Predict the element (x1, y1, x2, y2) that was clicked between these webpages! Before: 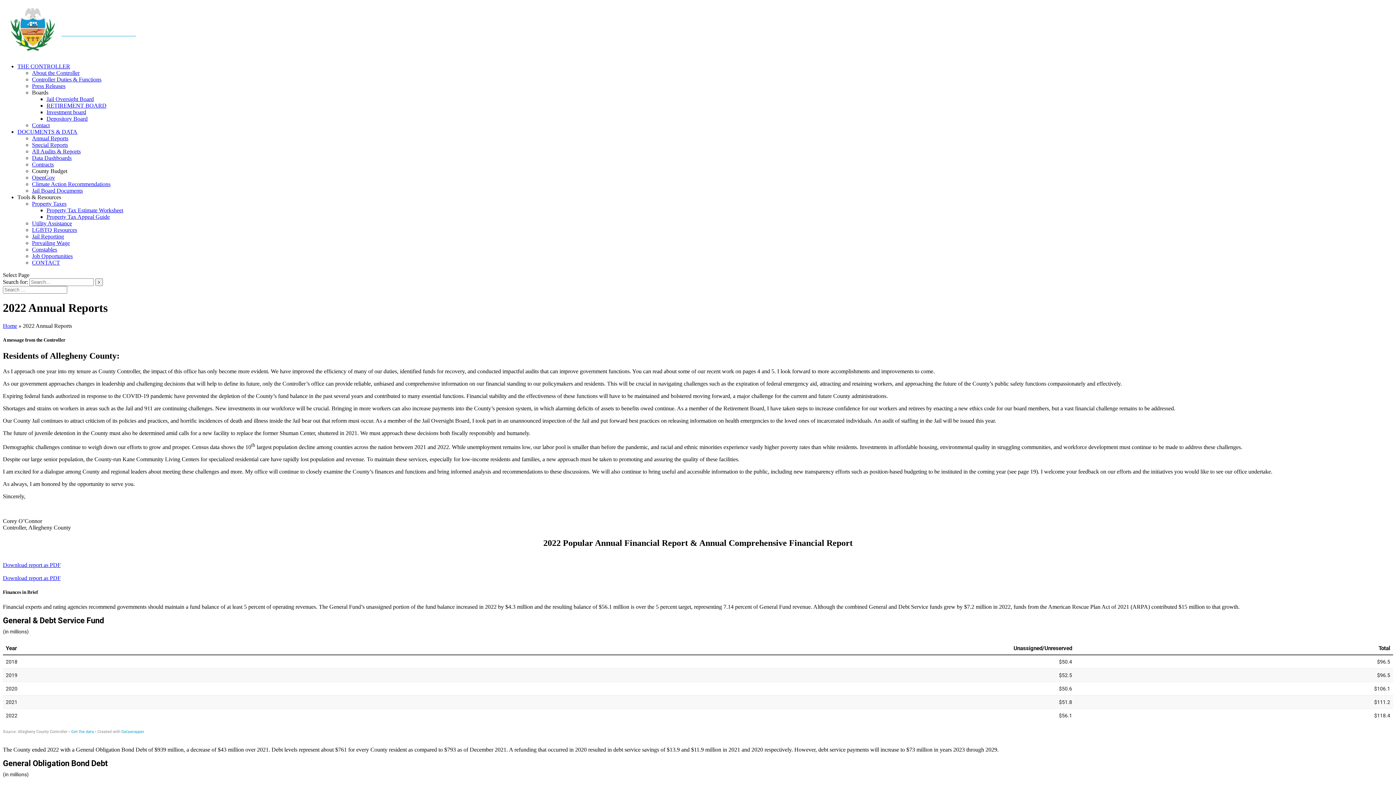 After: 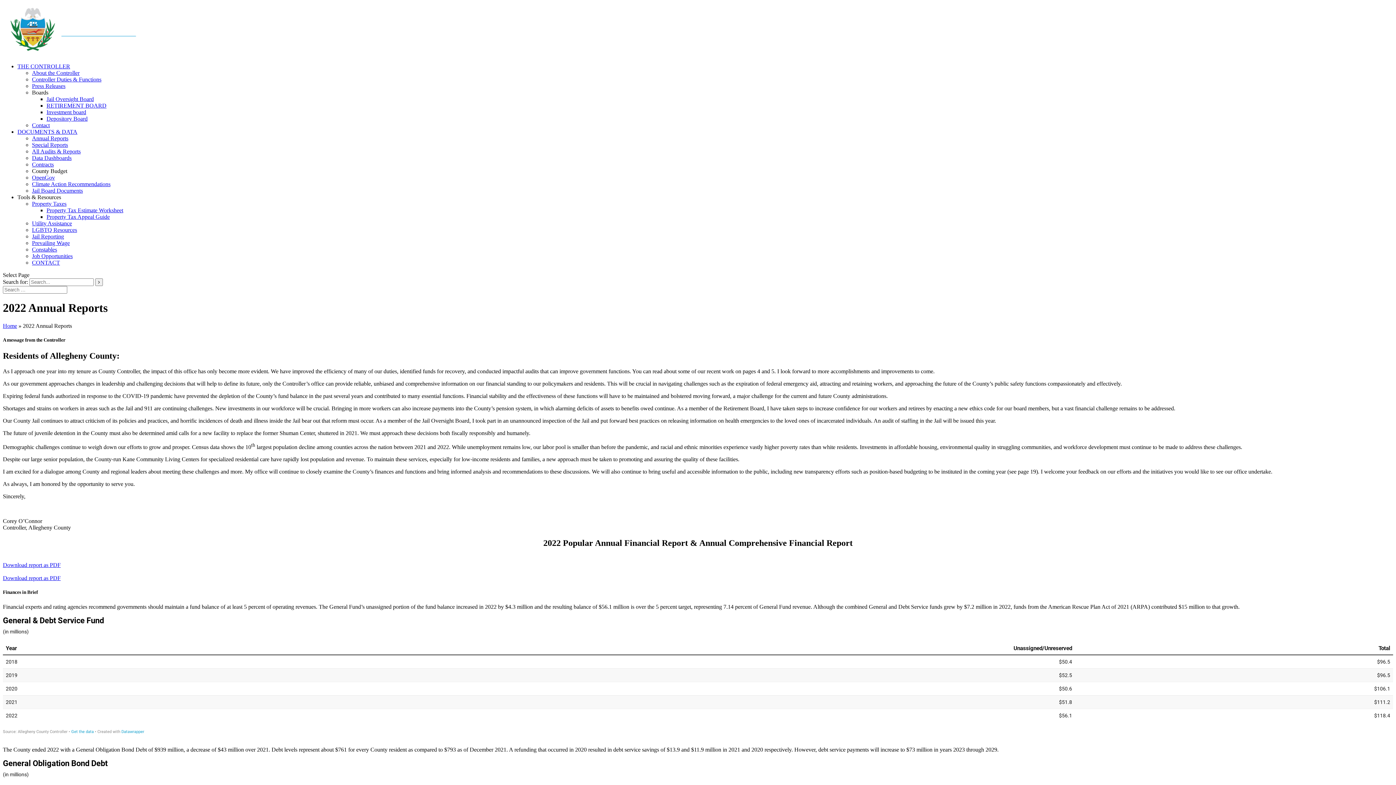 Action: bbox: (17, 194, 61, 200) label: Tools & Resources